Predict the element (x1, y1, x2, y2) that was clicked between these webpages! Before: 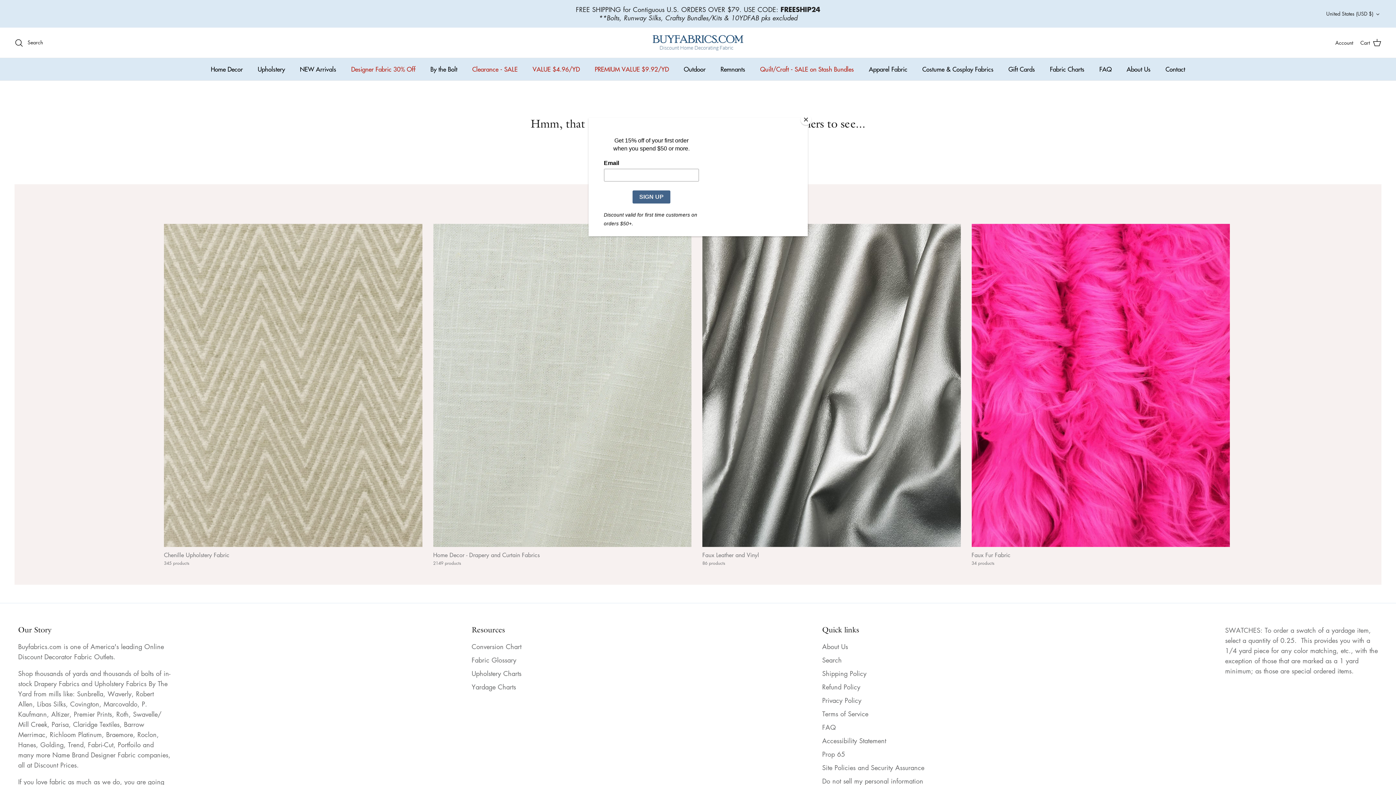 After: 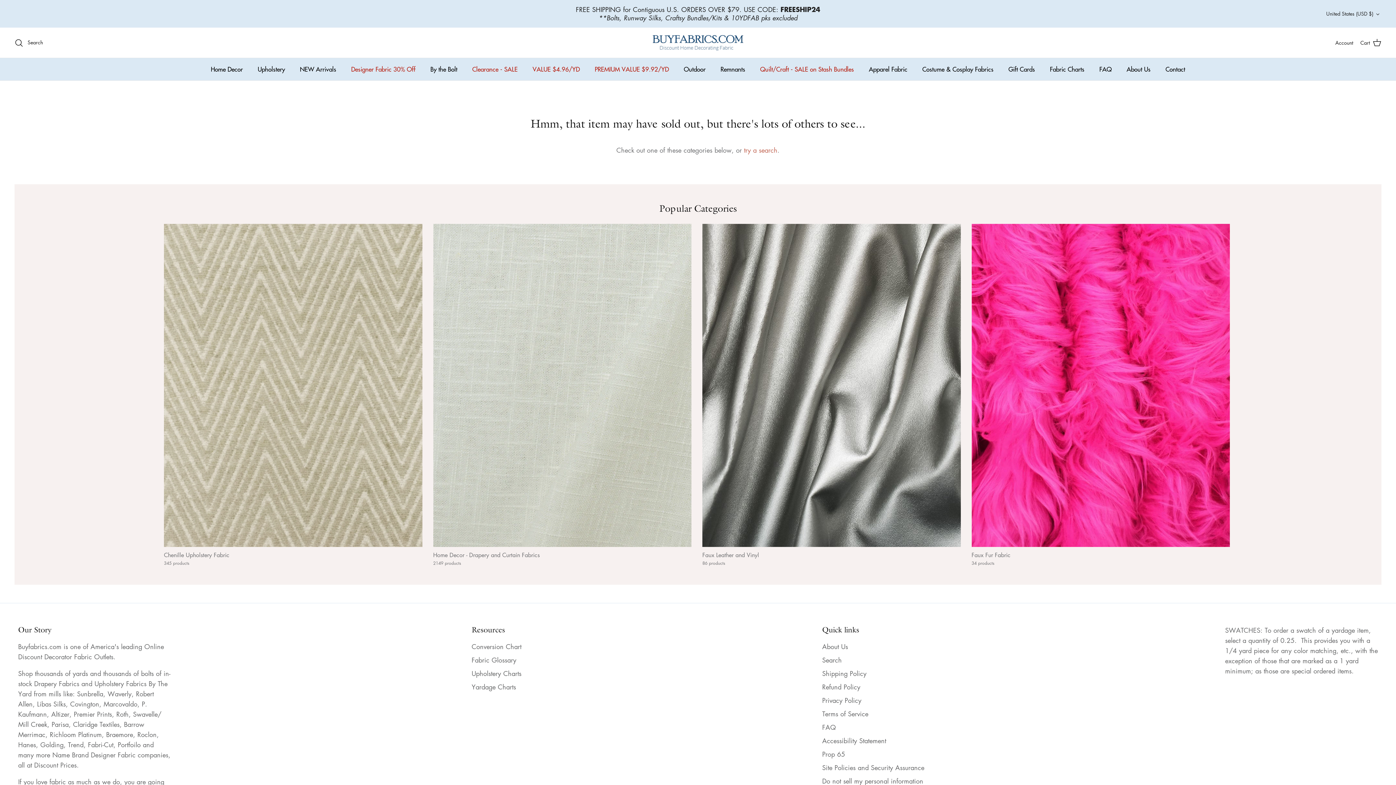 Action: bbox: (800, 114, 811, 125) label: Close